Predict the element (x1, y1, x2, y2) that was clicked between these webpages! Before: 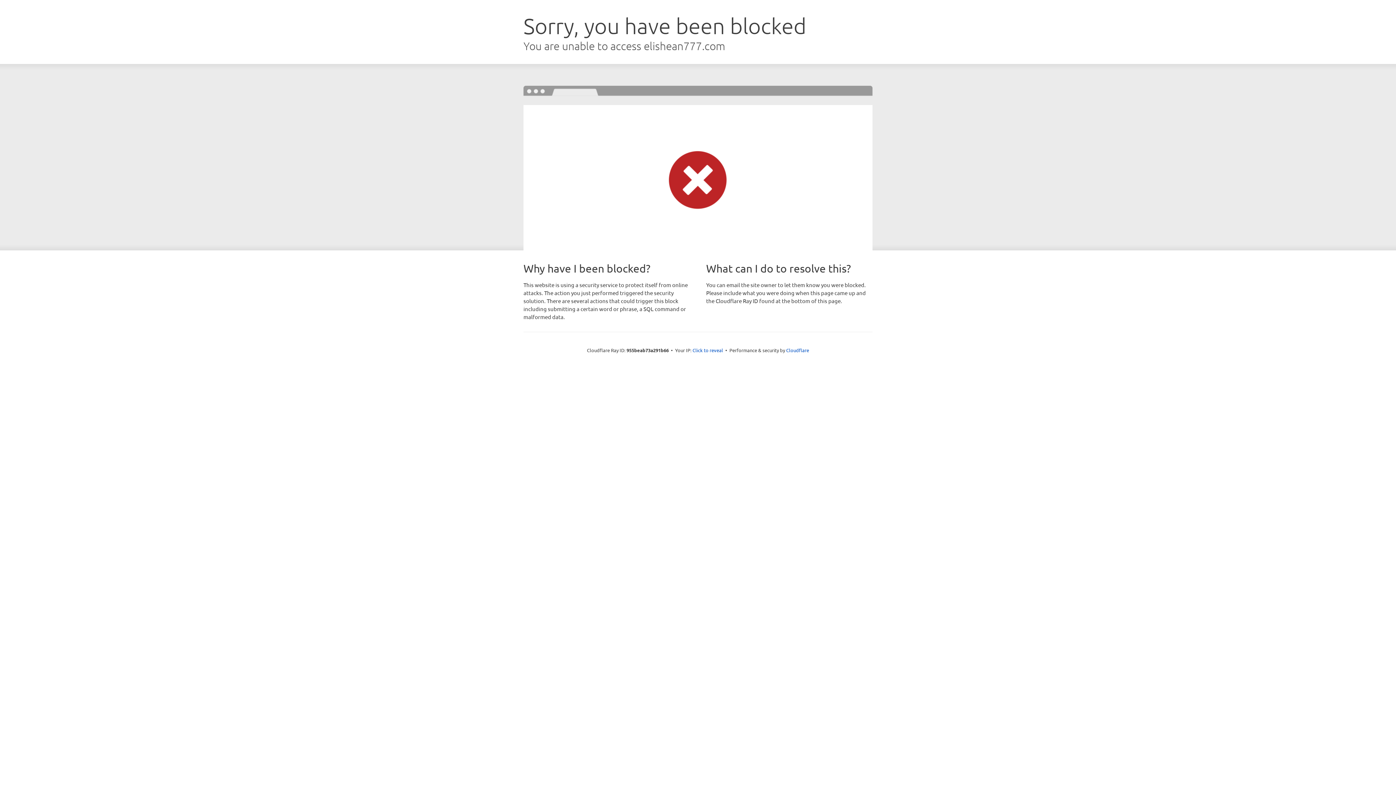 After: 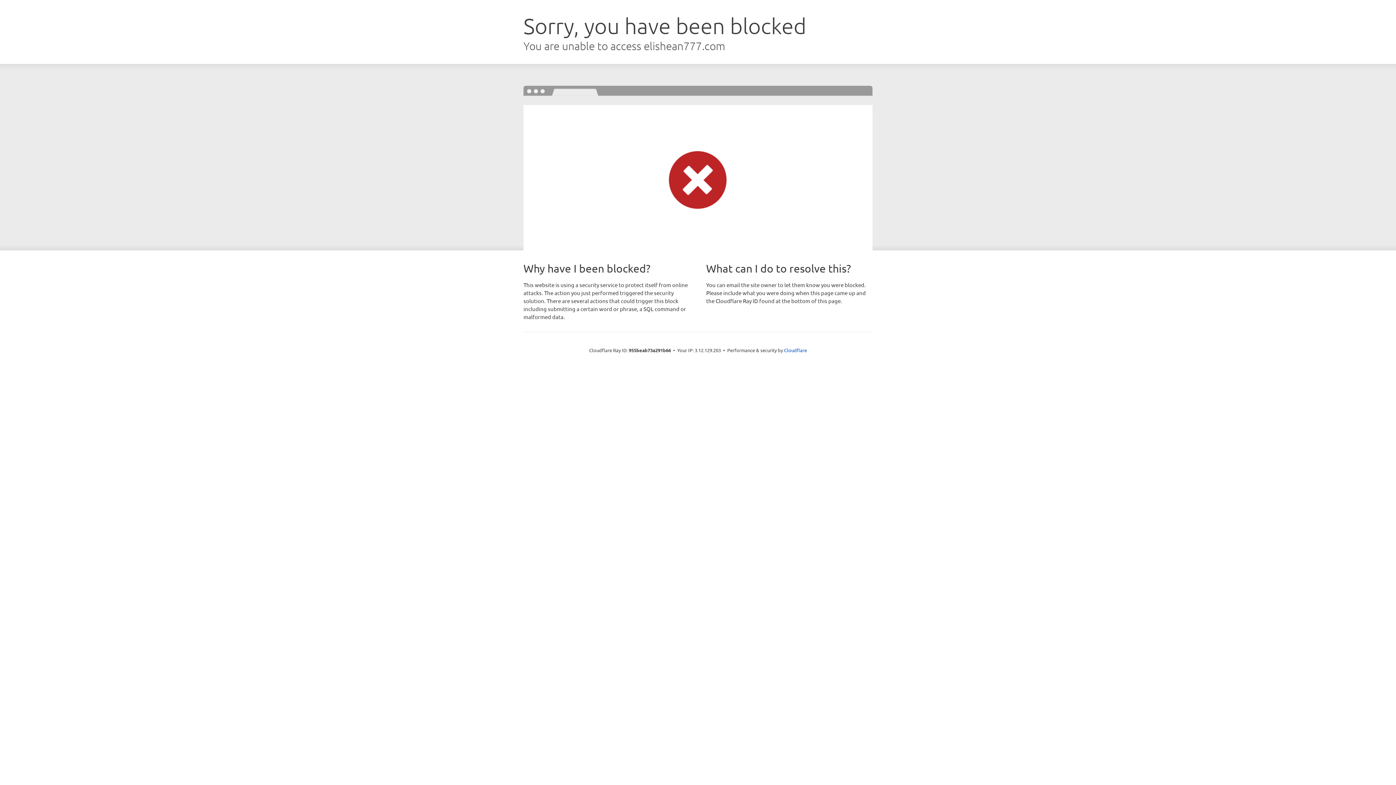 Action: label: Click to reveal bbox: (692, 346, 723, 353)